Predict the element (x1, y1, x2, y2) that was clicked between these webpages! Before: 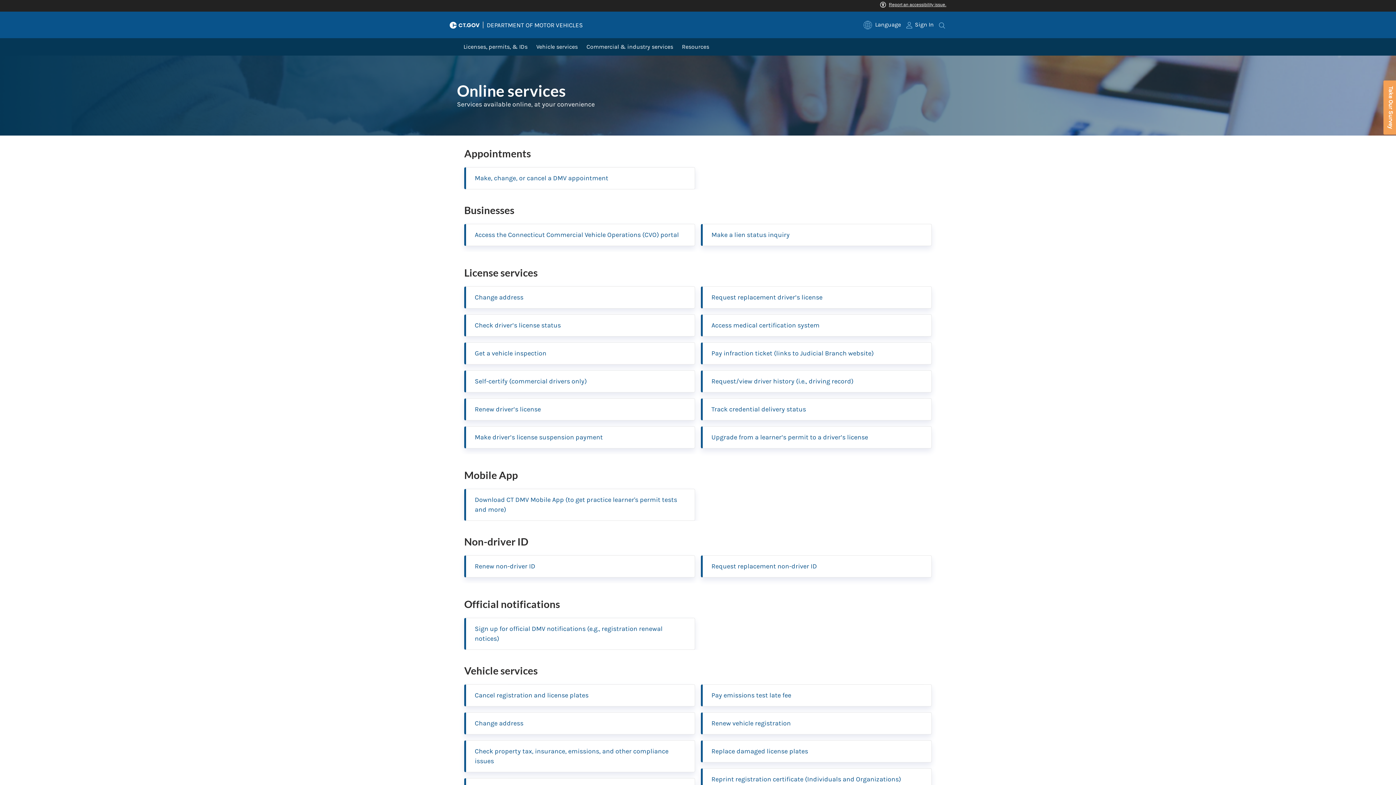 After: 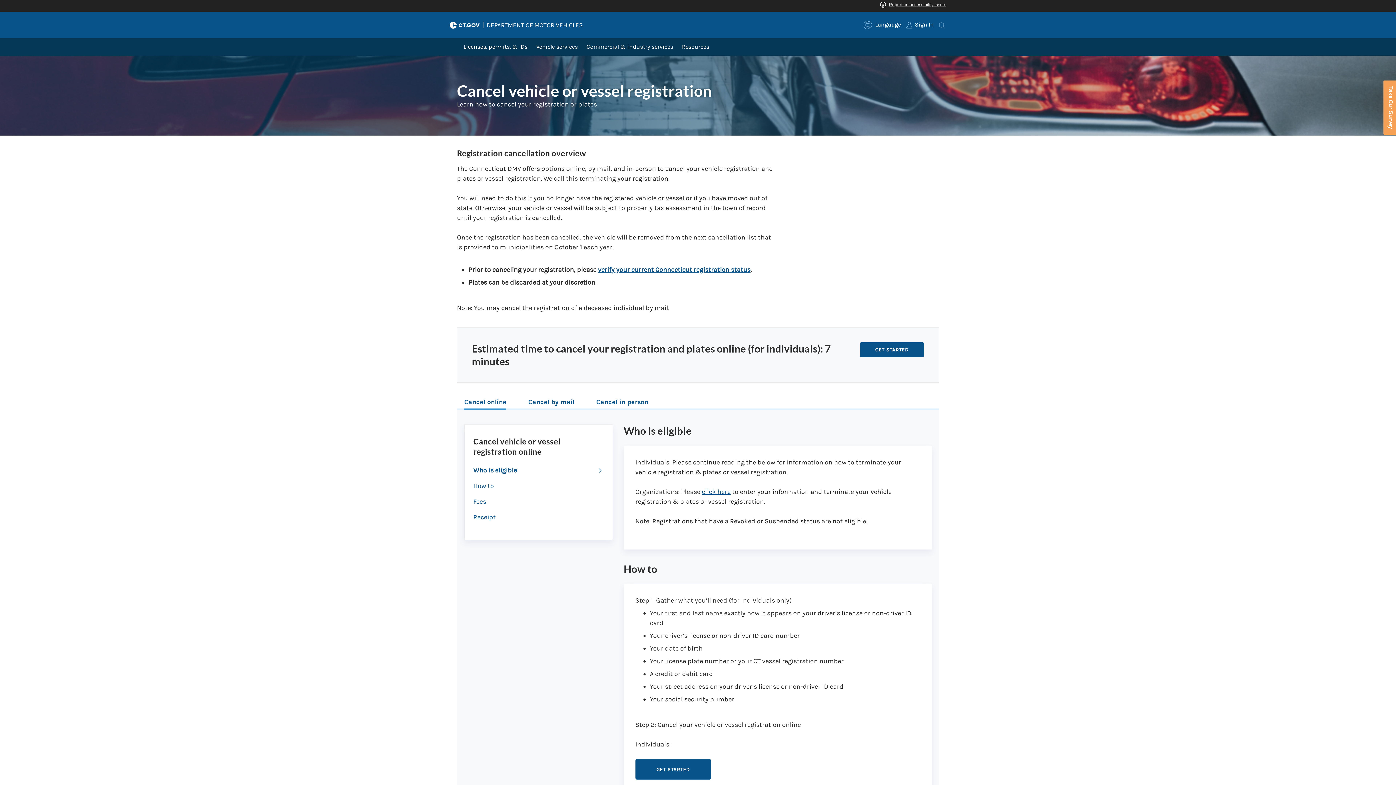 Action: bbox: (464, 684, 695, 706) label: Cancel registration and license plates